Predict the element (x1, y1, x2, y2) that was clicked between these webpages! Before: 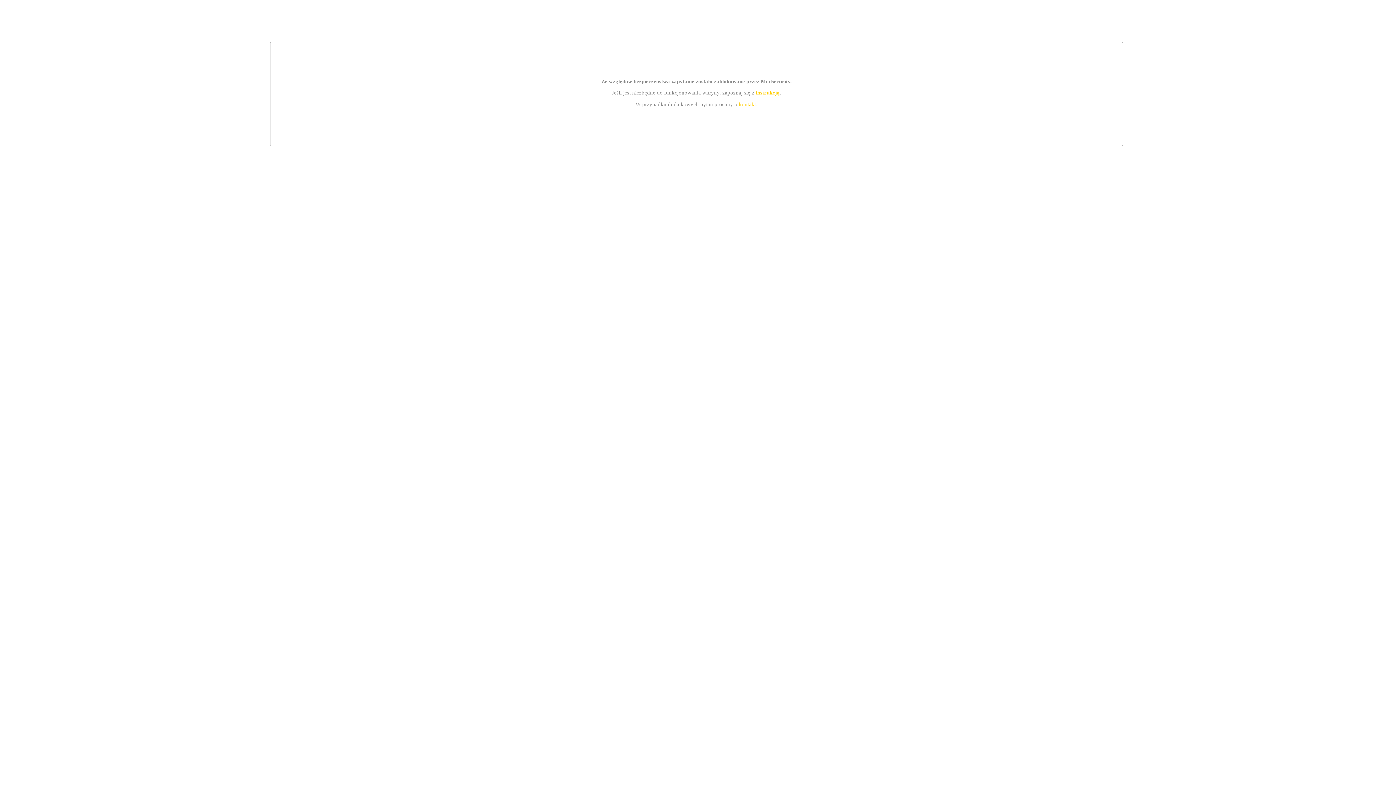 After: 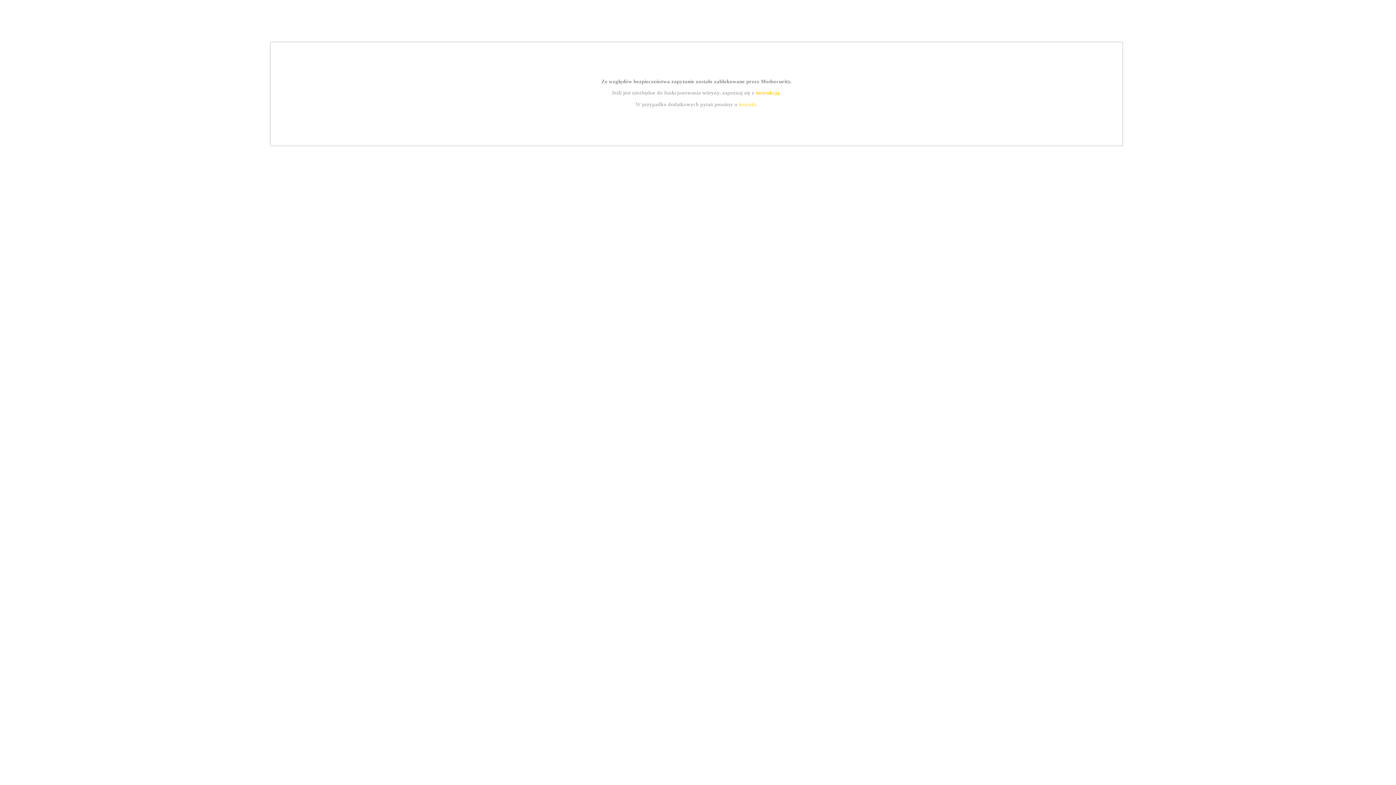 Action: label: instrukcją bbox: (755, 89, 779, 95)